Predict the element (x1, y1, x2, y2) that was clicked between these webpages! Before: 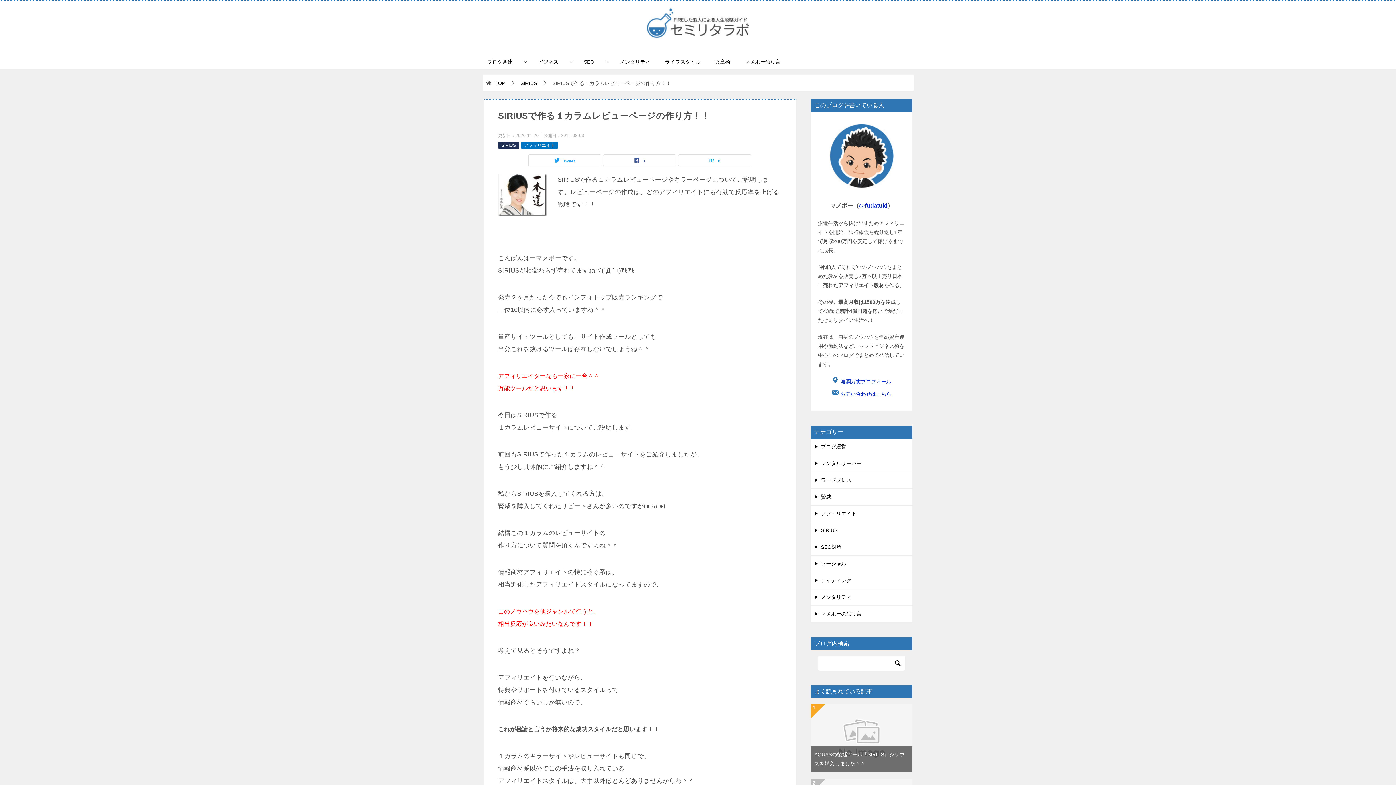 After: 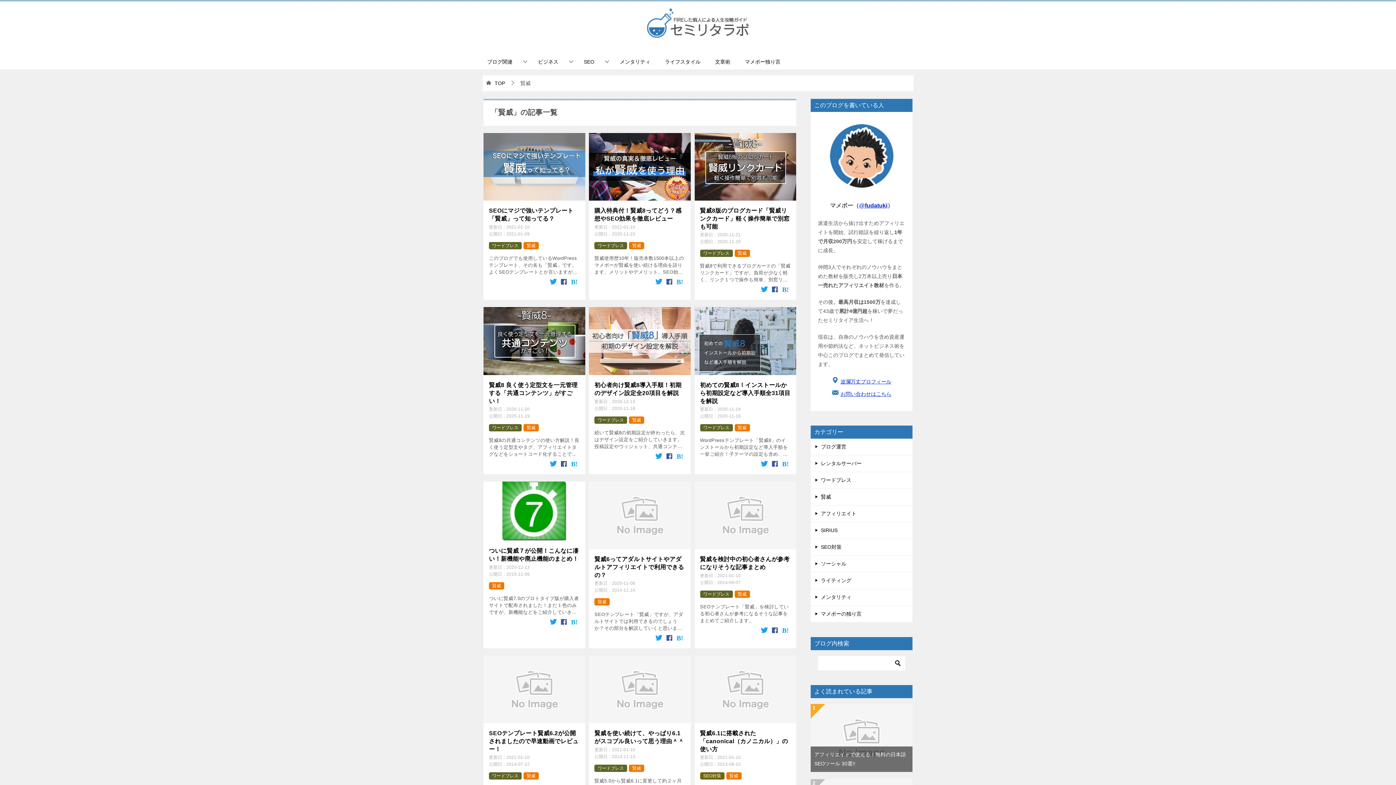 Action: label: 賢威 bbox: (810, 489, 912, 505)